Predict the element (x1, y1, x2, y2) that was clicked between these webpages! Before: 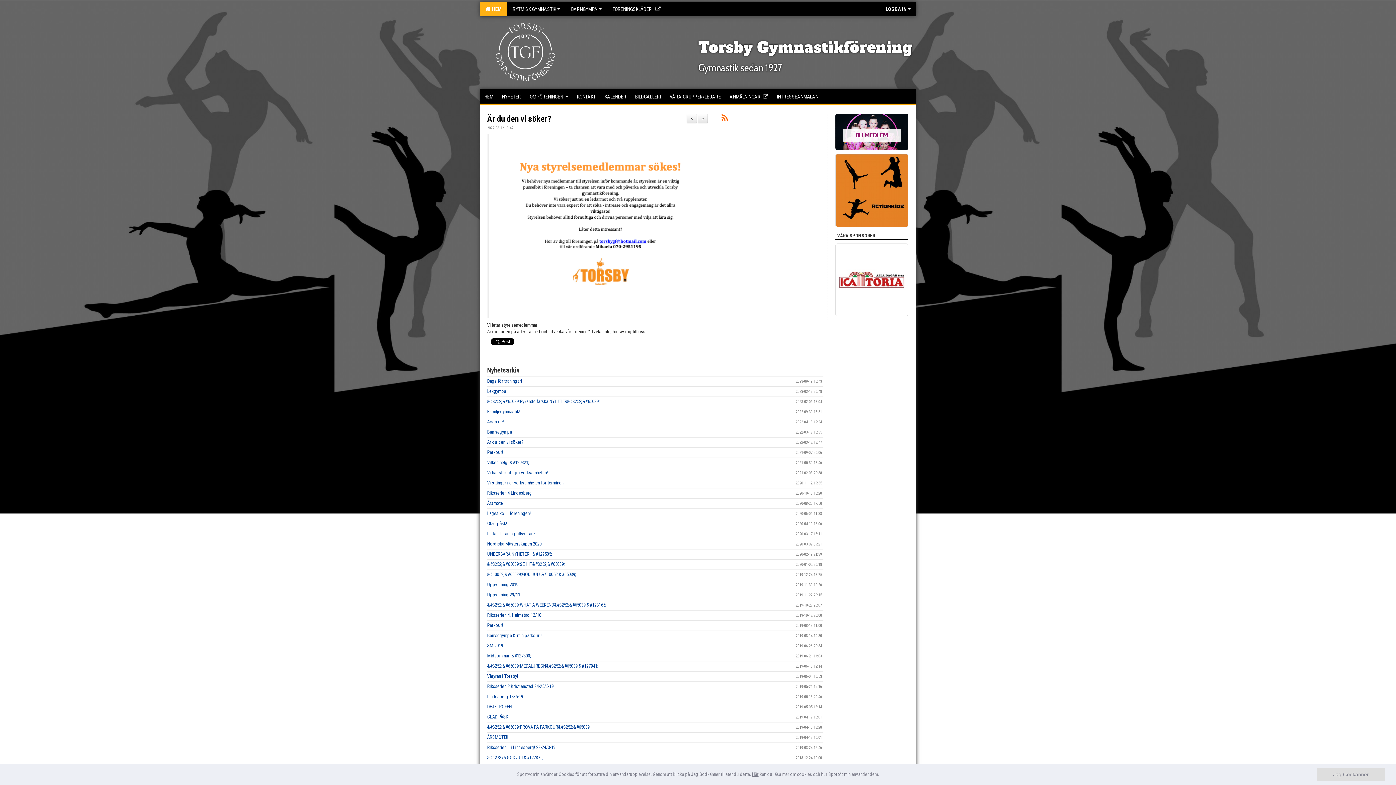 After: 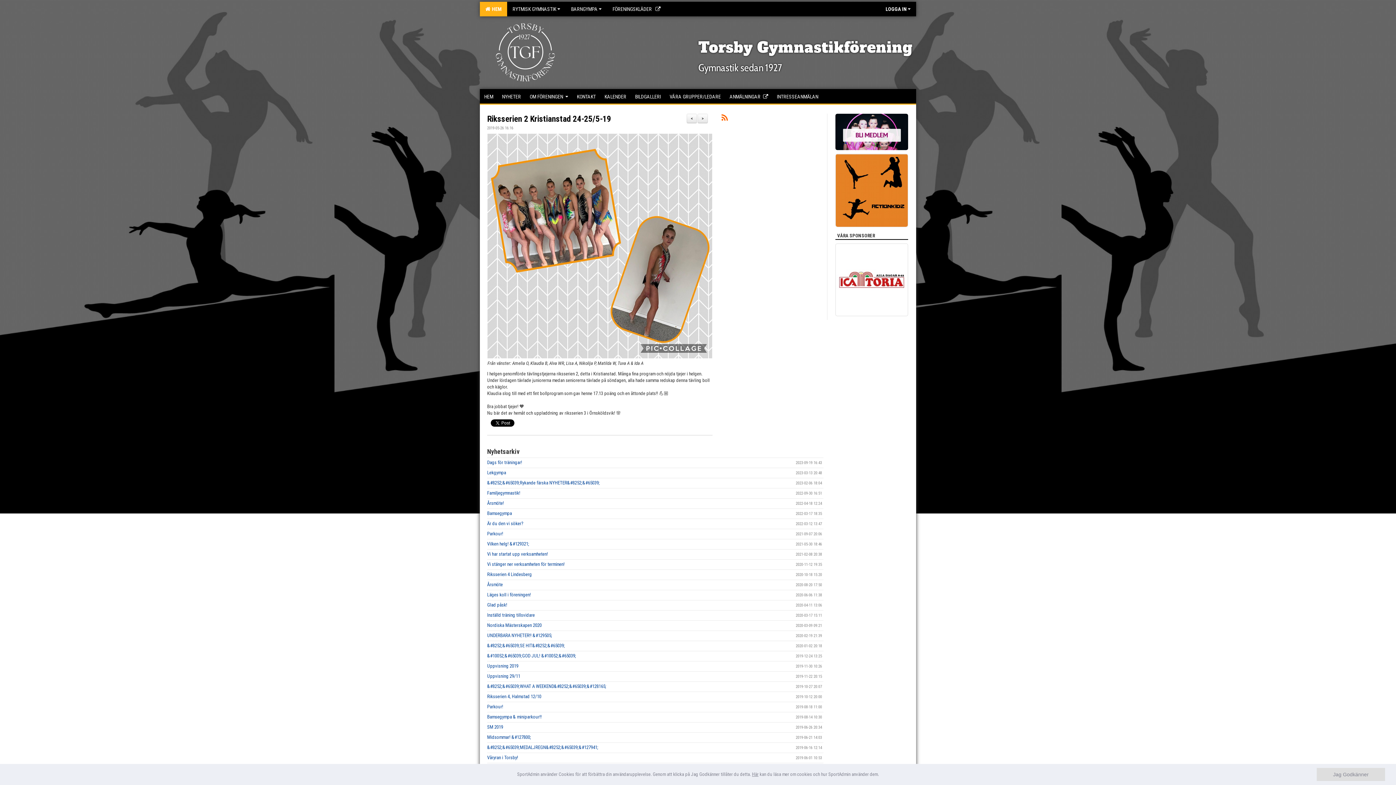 Action: label: Riksserien 2 Kristianstad 24-25/5-19 bbox: (487, 684, 553, 689)